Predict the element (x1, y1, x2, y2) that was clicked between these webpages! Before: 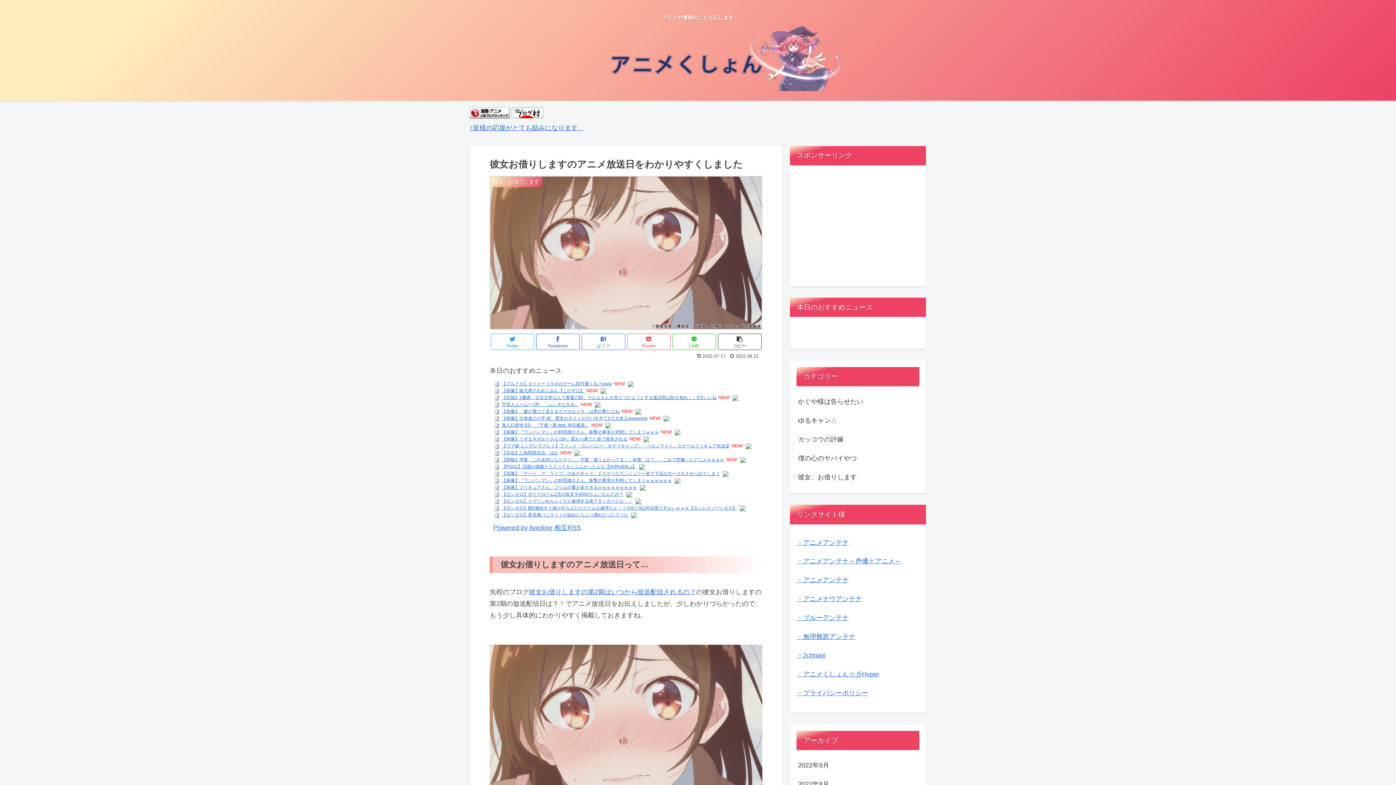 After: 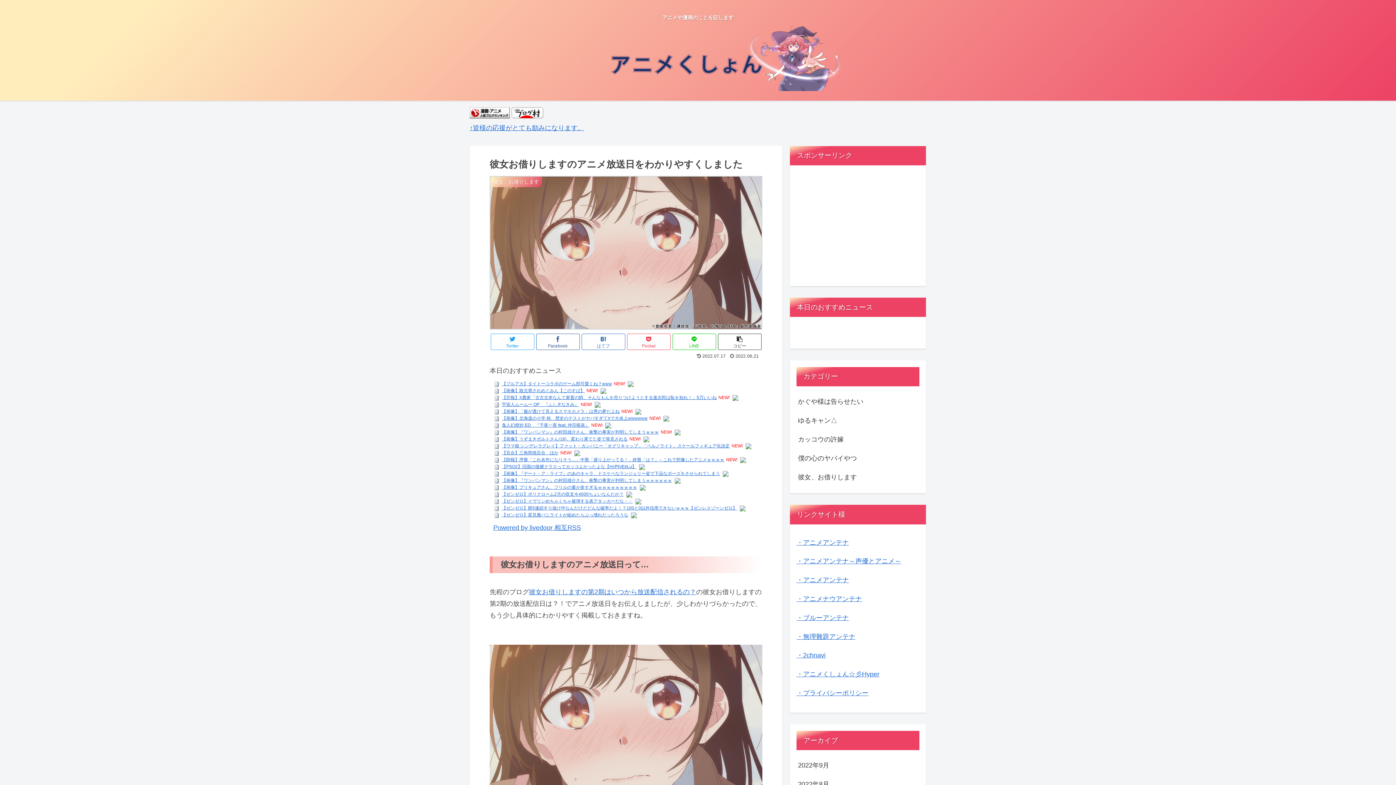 Action: bbox: (745, 443, 751, 448)